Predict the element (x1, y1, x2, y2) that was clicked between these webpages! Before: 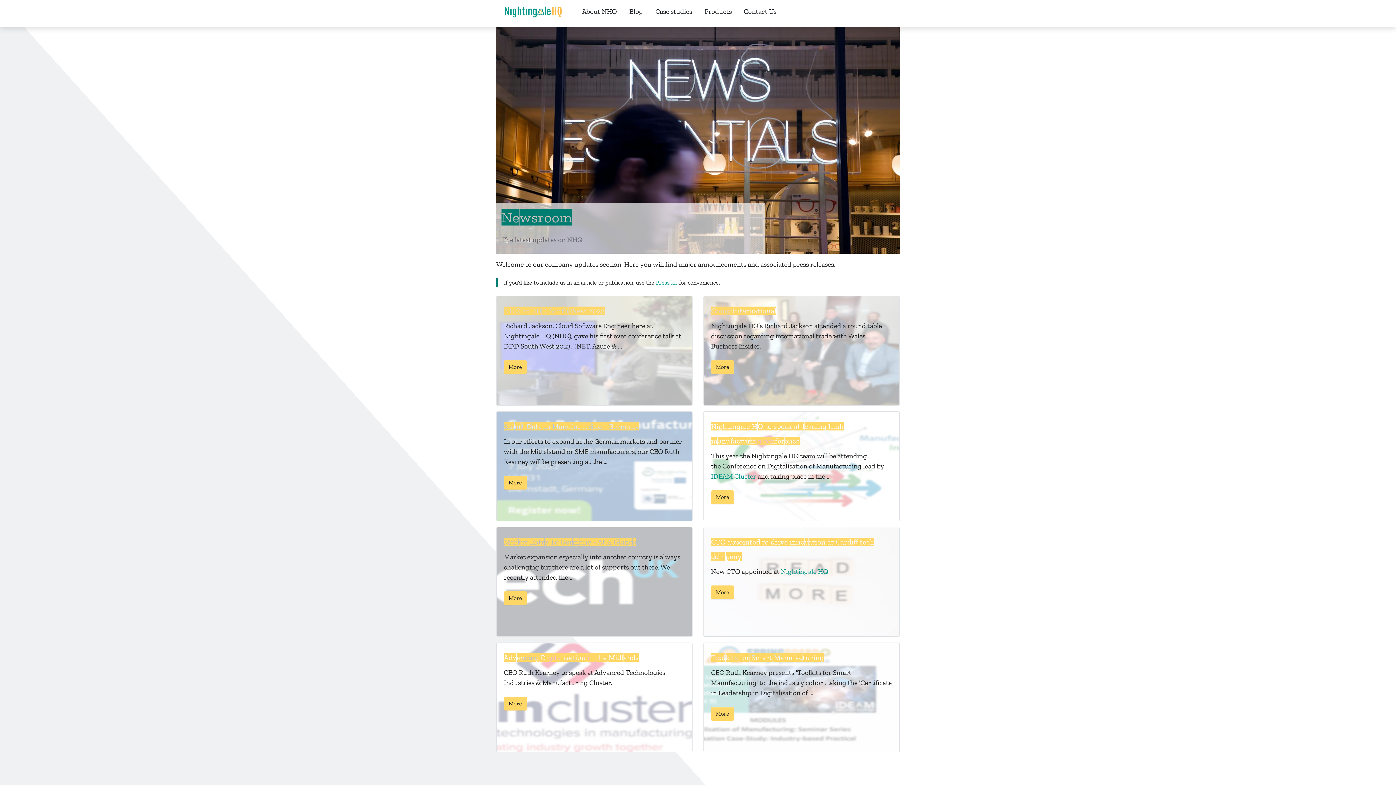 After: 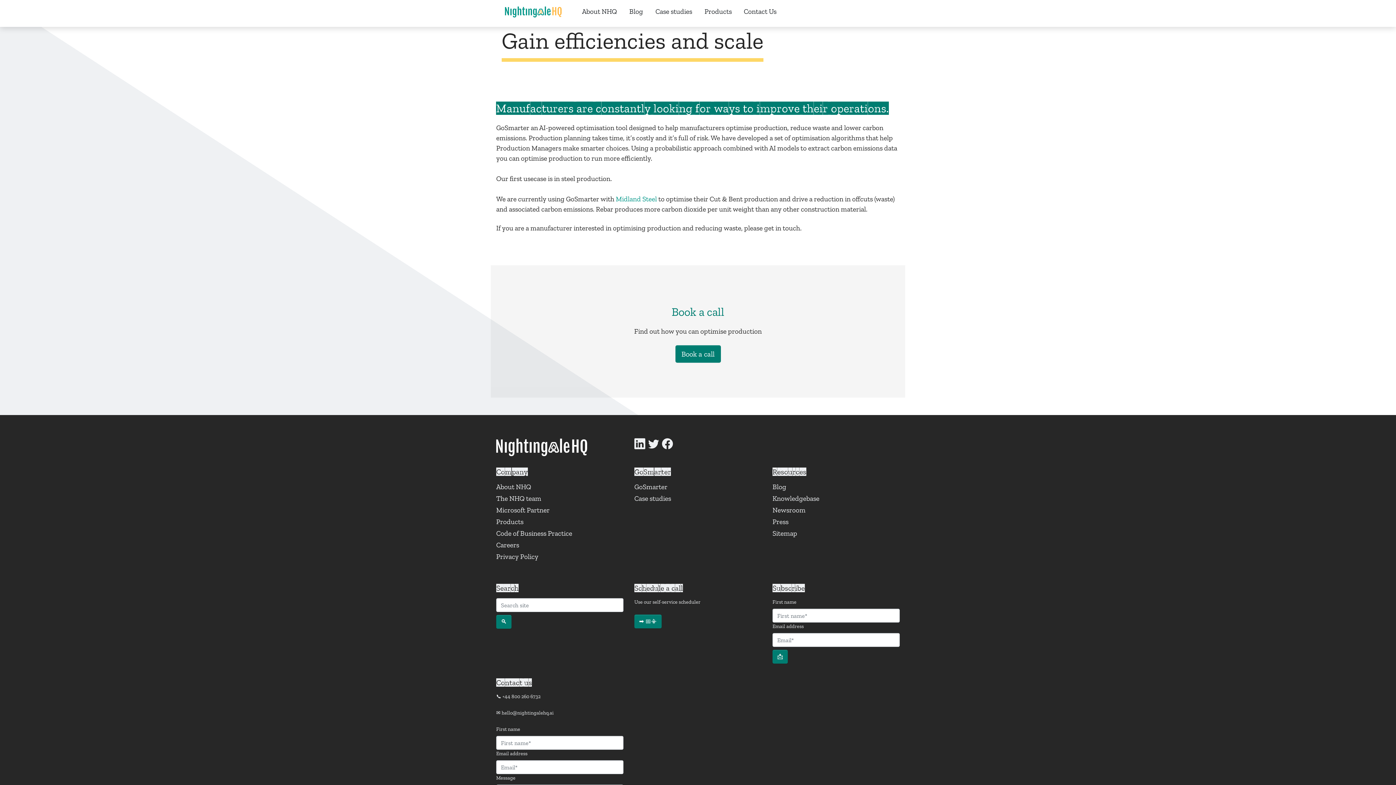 Action: label: Products bbox: (698, 0, 737, 22)